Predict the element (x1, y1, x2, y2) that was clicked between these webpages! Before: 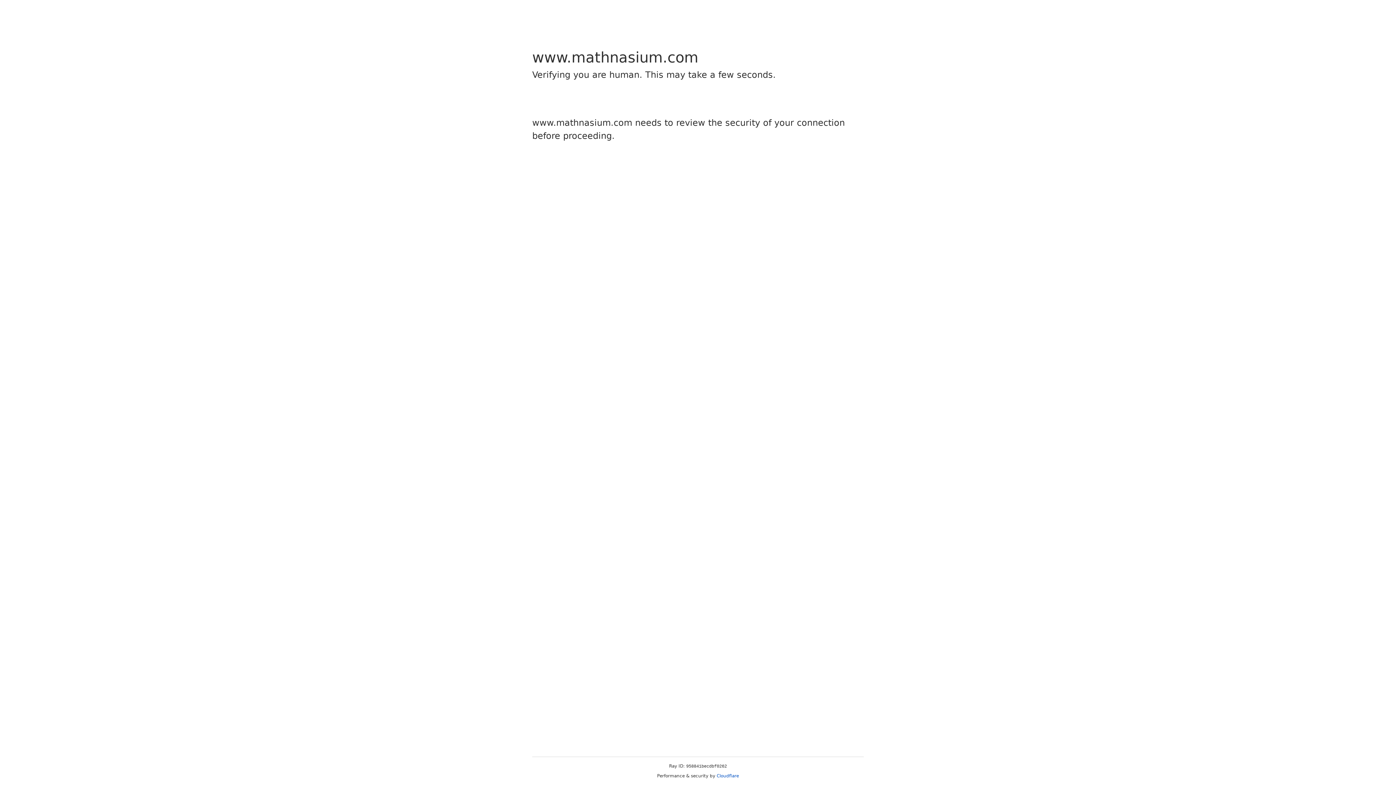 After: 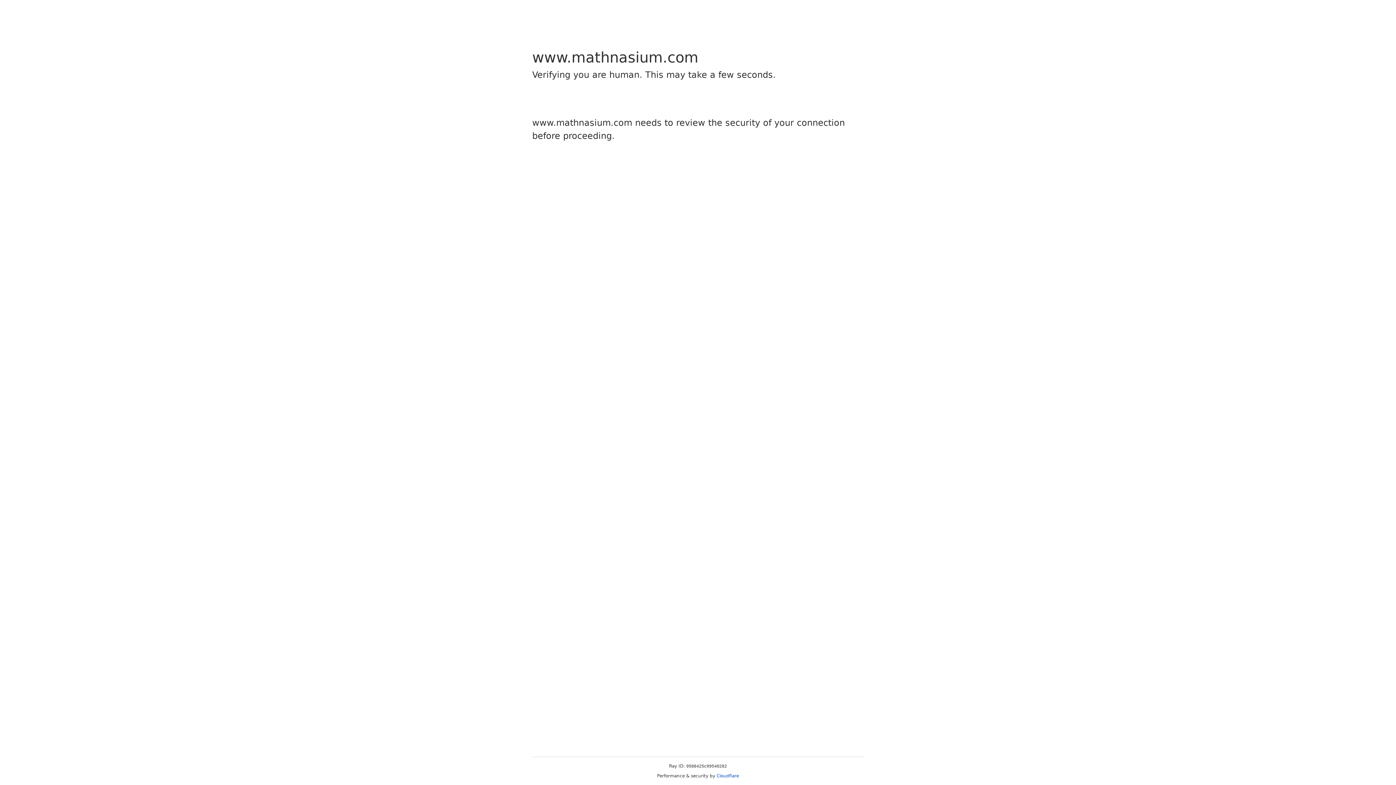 Action: label: Cloudflare bbox: (716, 773, 739, 778)